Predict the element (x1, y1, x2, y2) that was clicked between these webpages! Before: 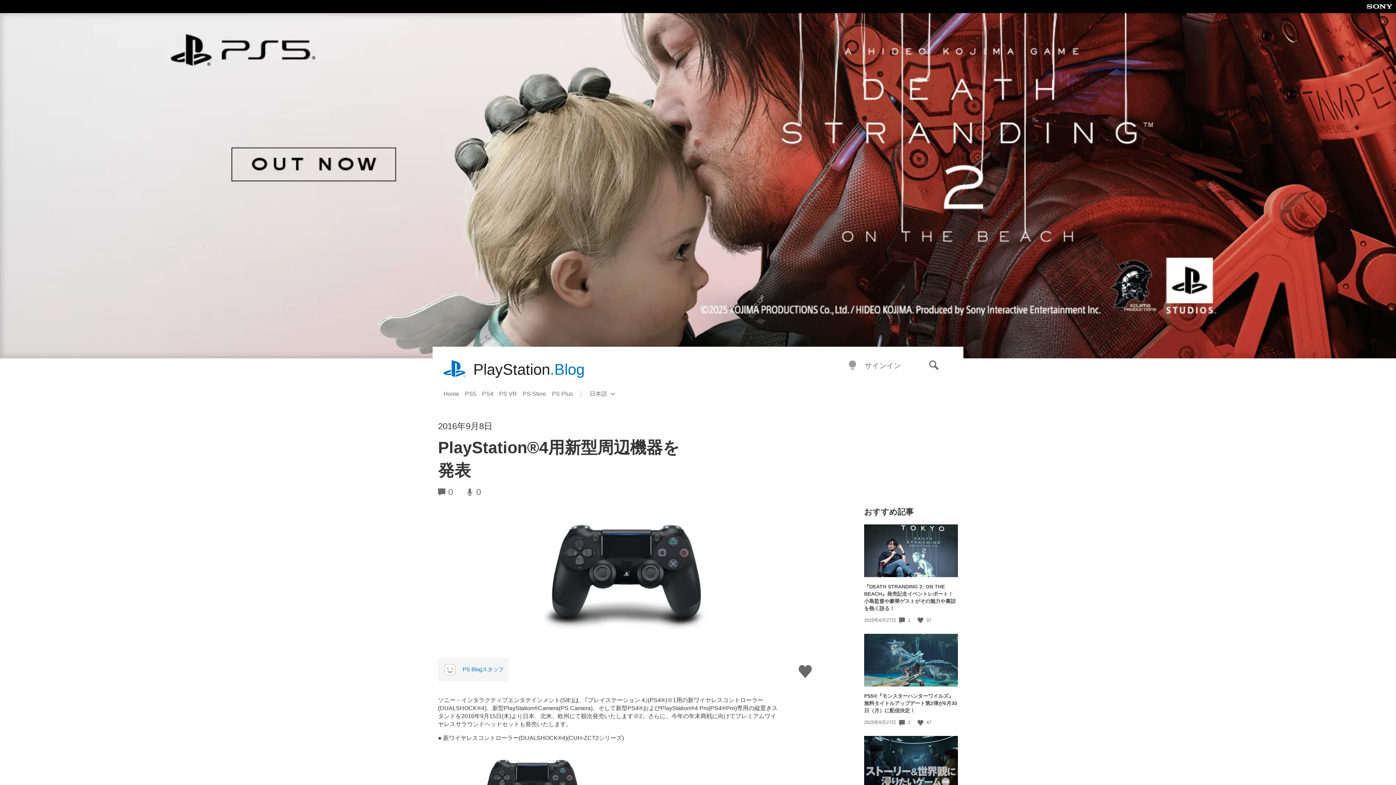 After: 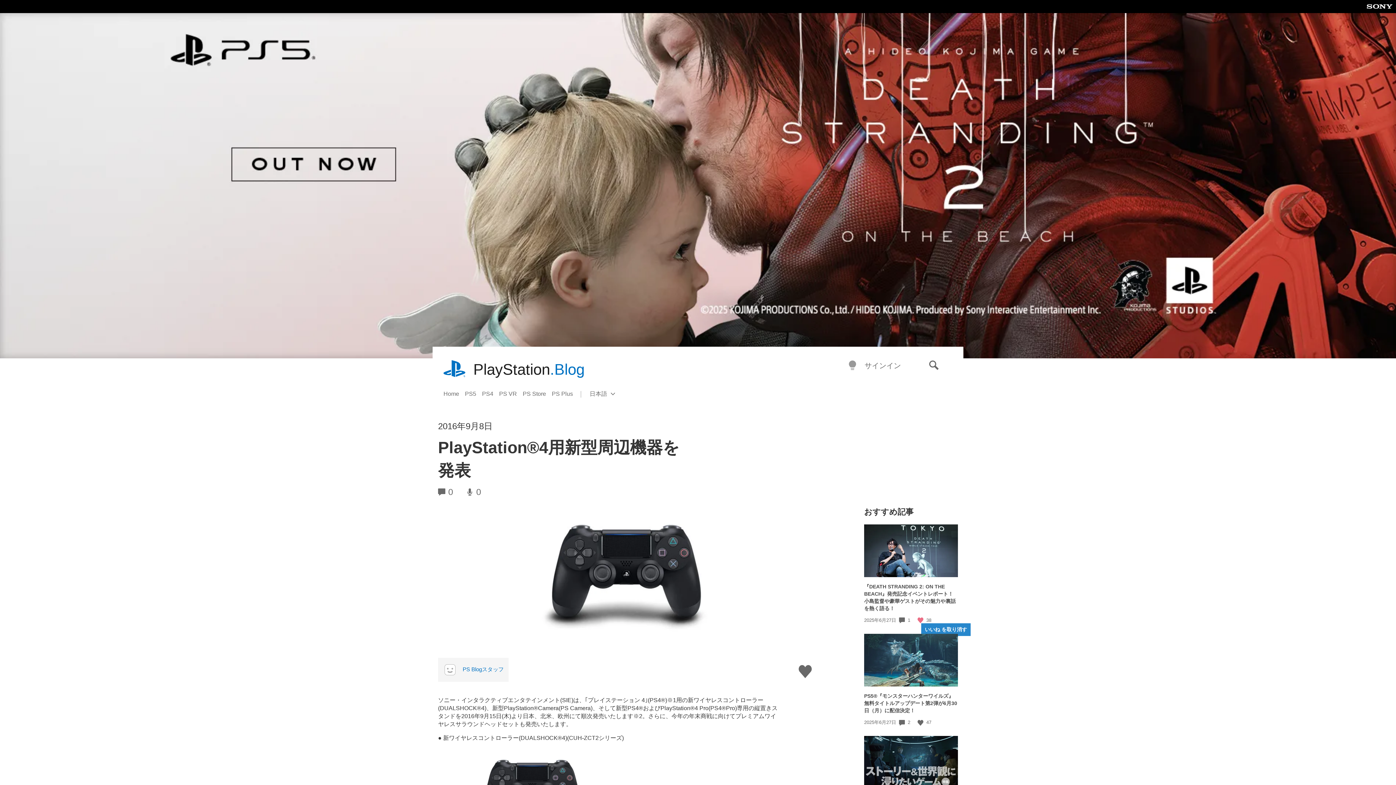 Action: bbox: (917, 617, 925, 623) label: いいね する